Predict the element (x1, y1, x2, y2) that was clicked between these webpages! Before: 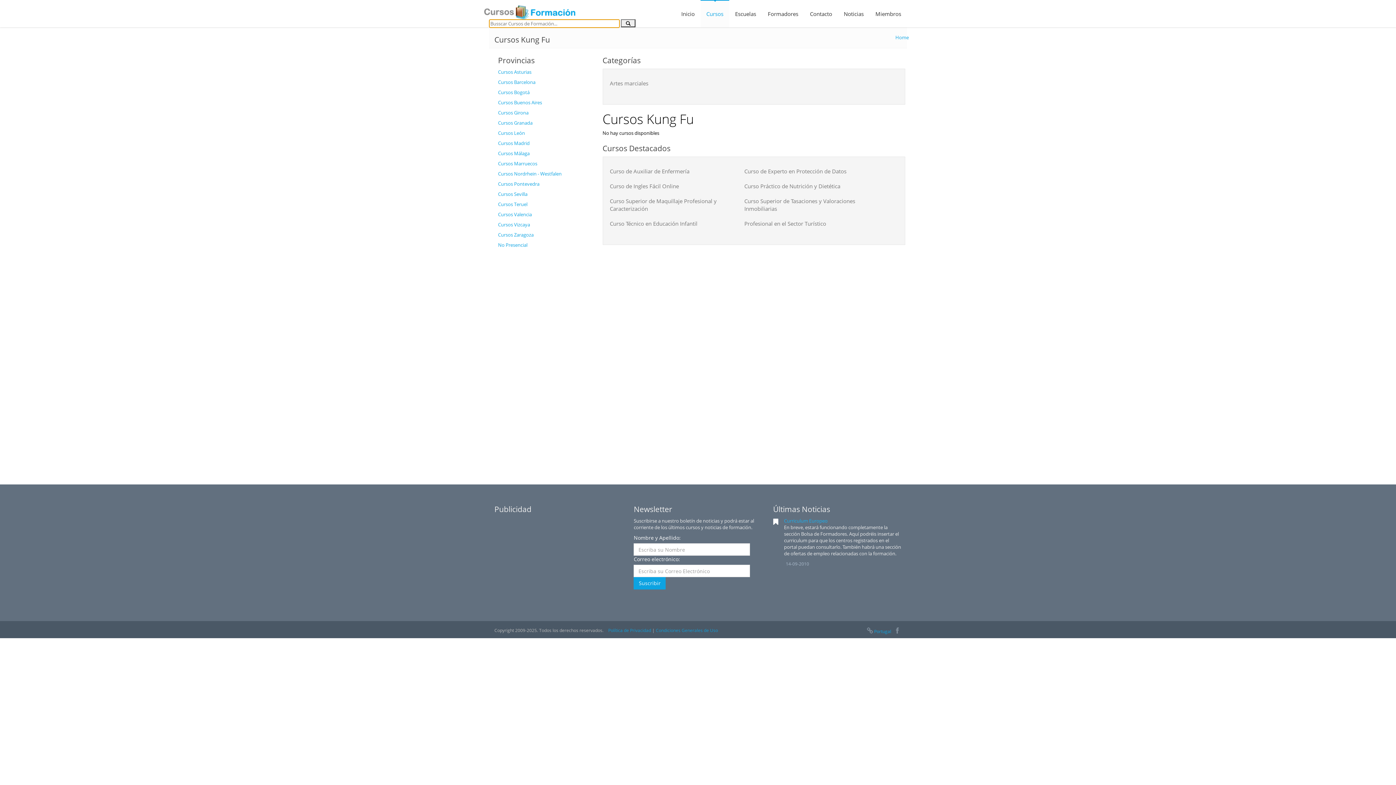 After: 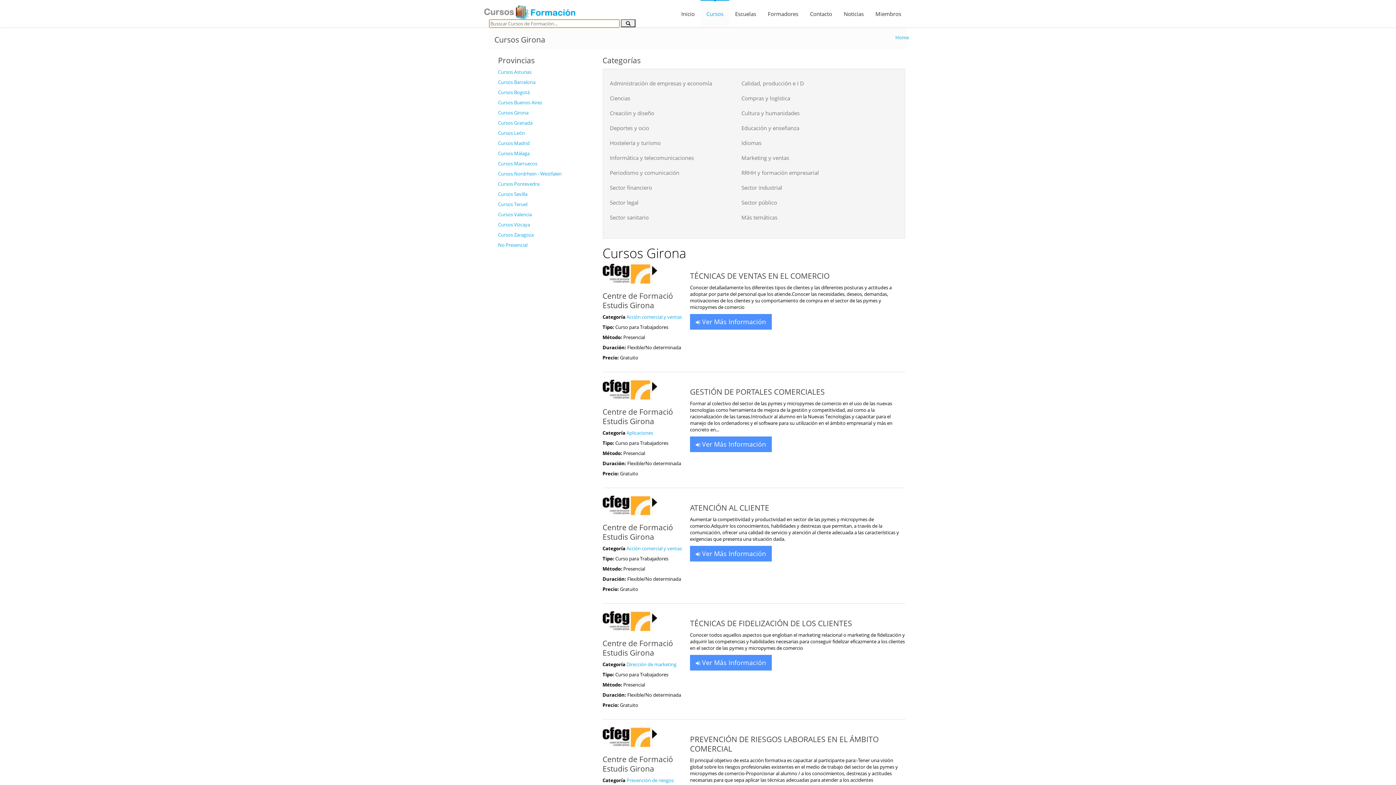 Action: bbox: (498, 109, 528, 116) label: Cursos Girona